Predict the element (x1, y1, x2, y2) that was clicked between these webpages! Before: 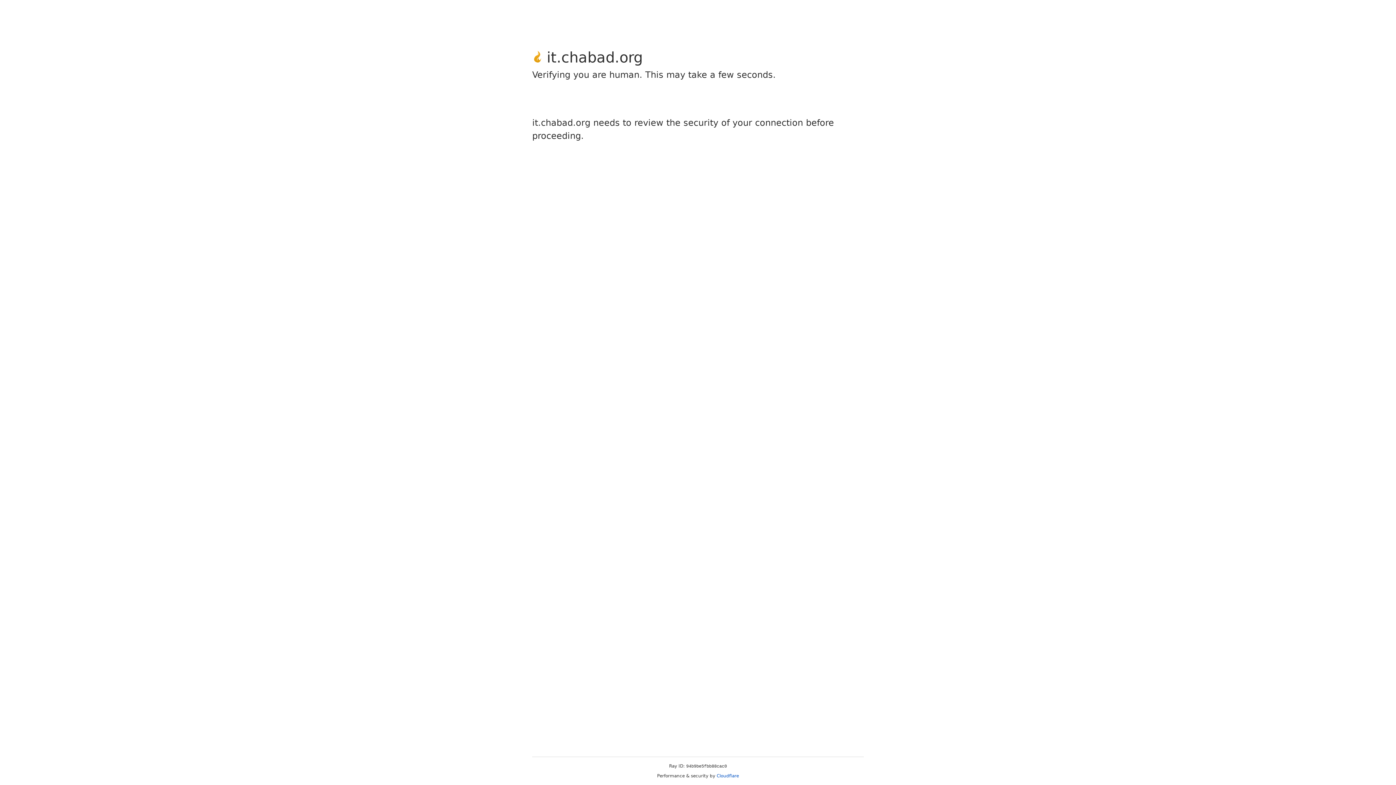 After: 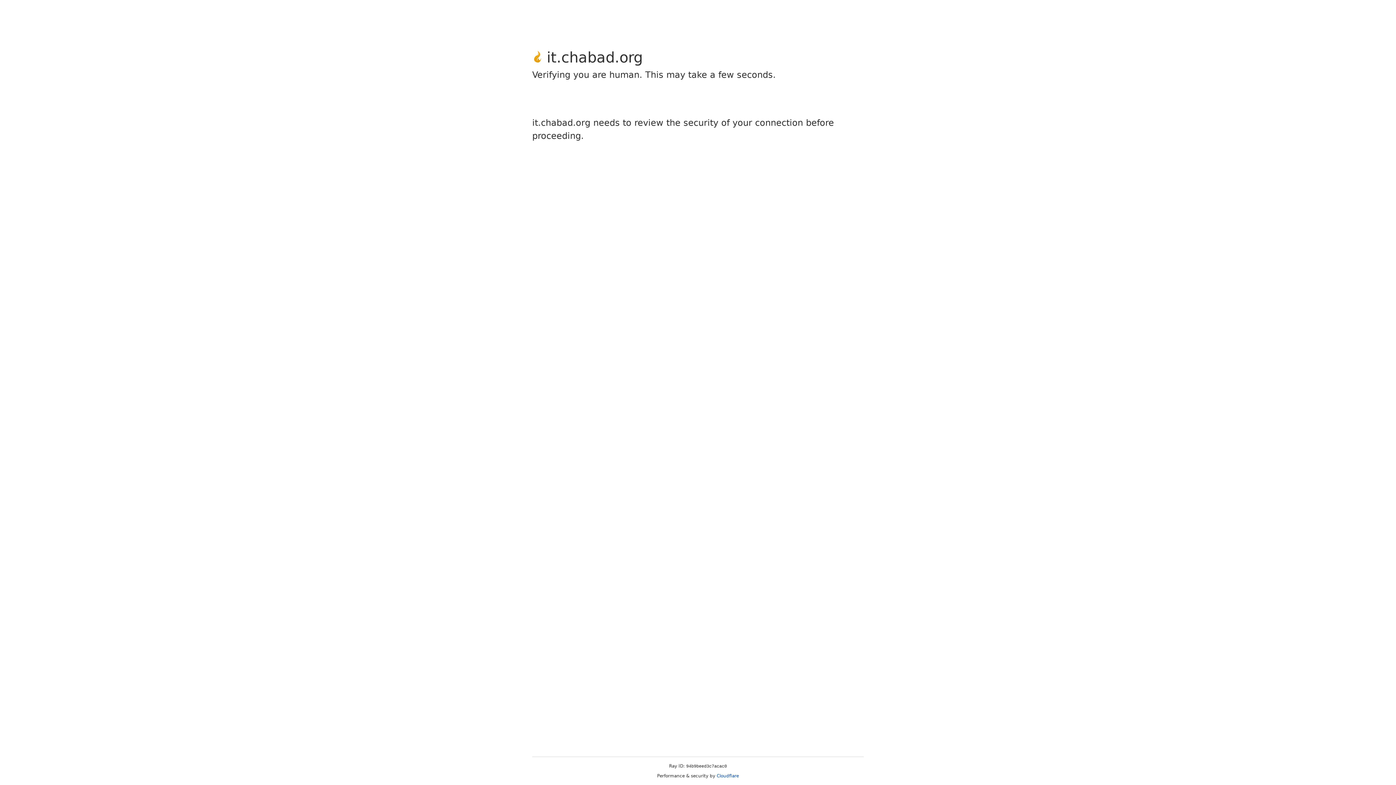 Action: label: Cloudflare bbox: (716, 773, 739, 778)